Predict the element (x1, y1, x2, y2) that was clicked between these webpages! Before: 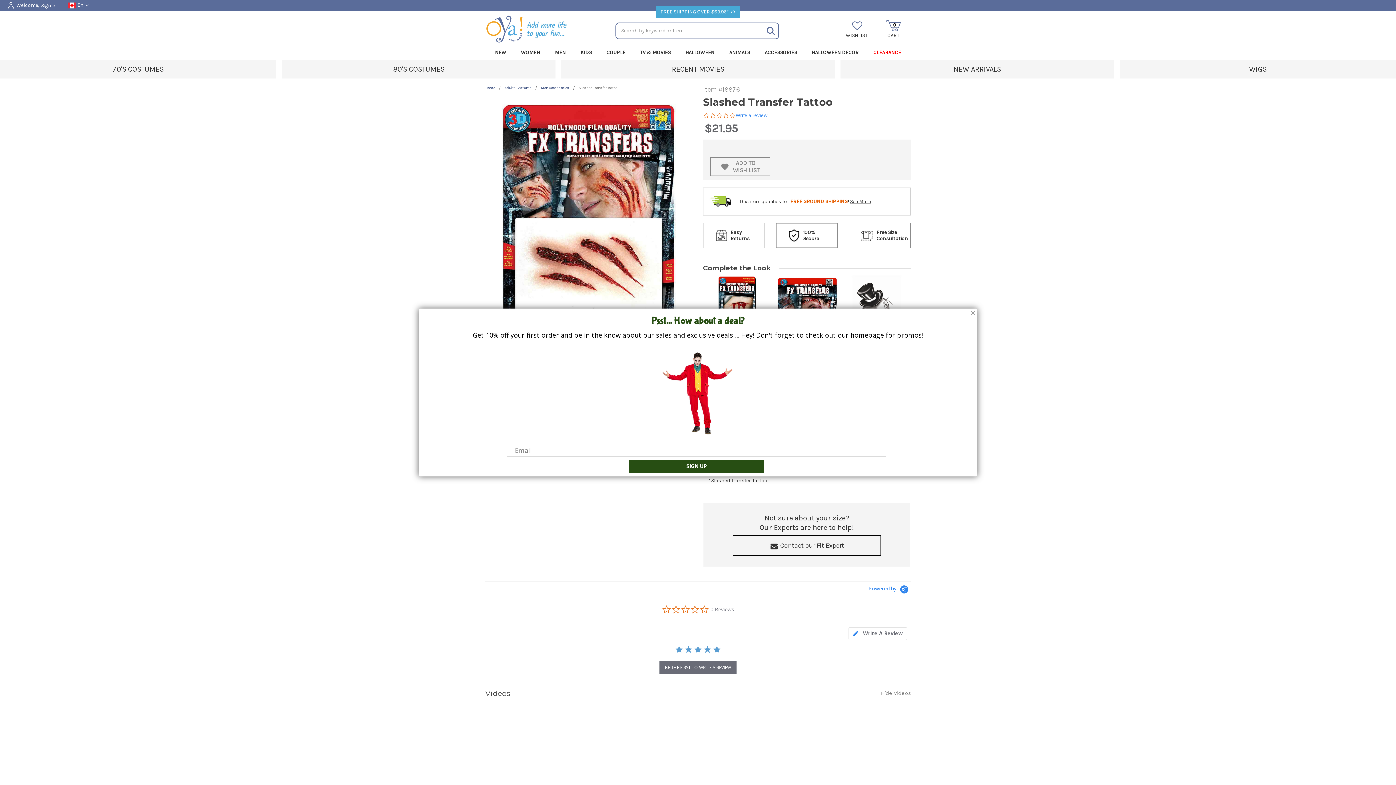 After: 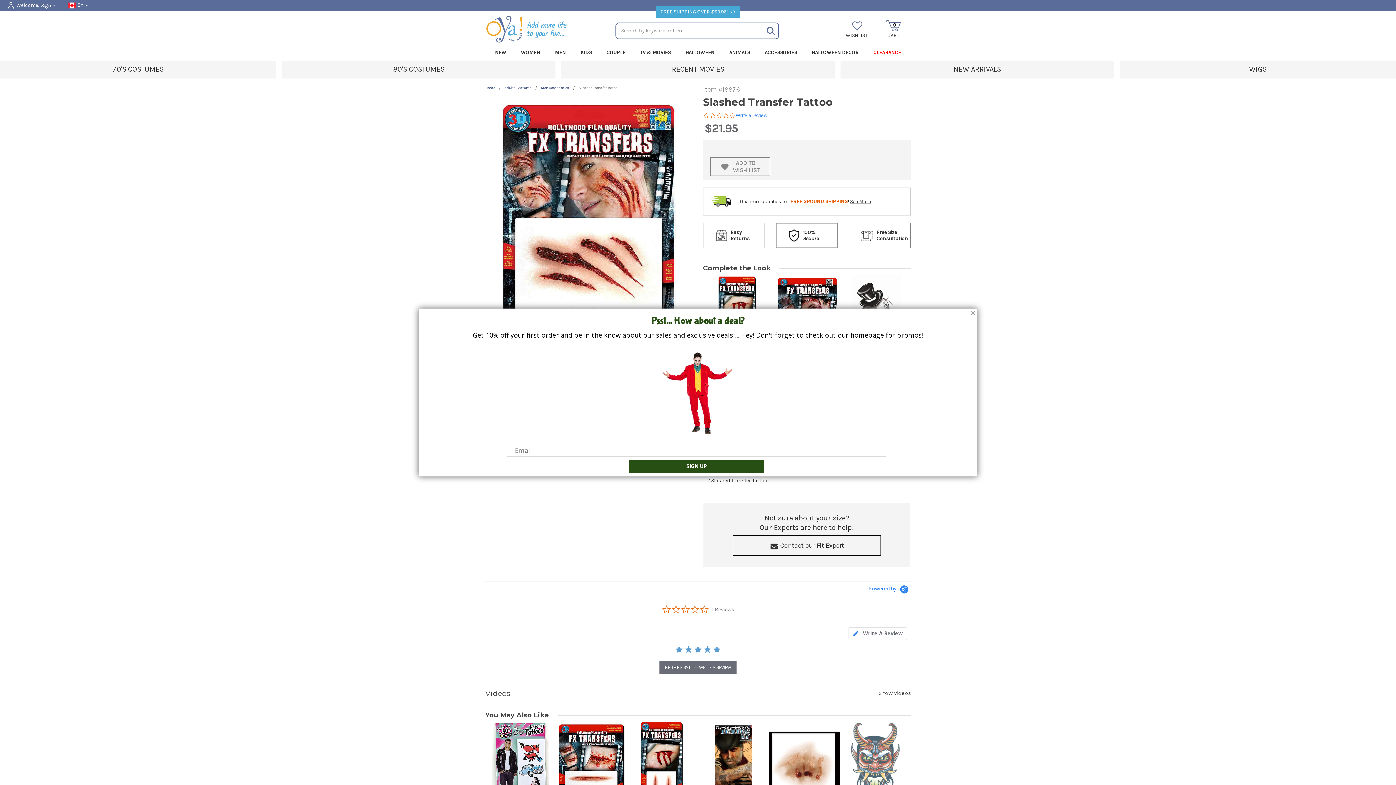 Action: label: Hide Videos bbox: (881, 688, 910, 697)